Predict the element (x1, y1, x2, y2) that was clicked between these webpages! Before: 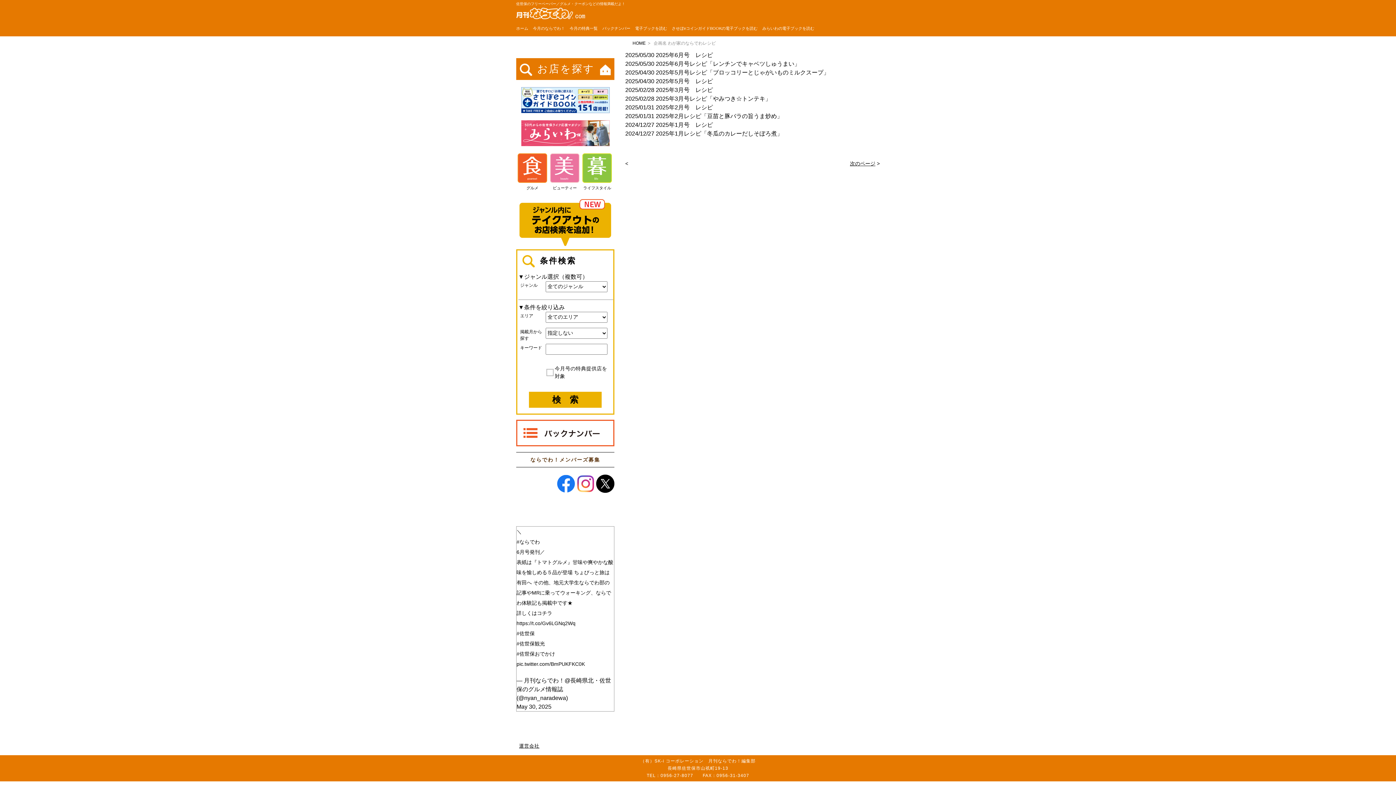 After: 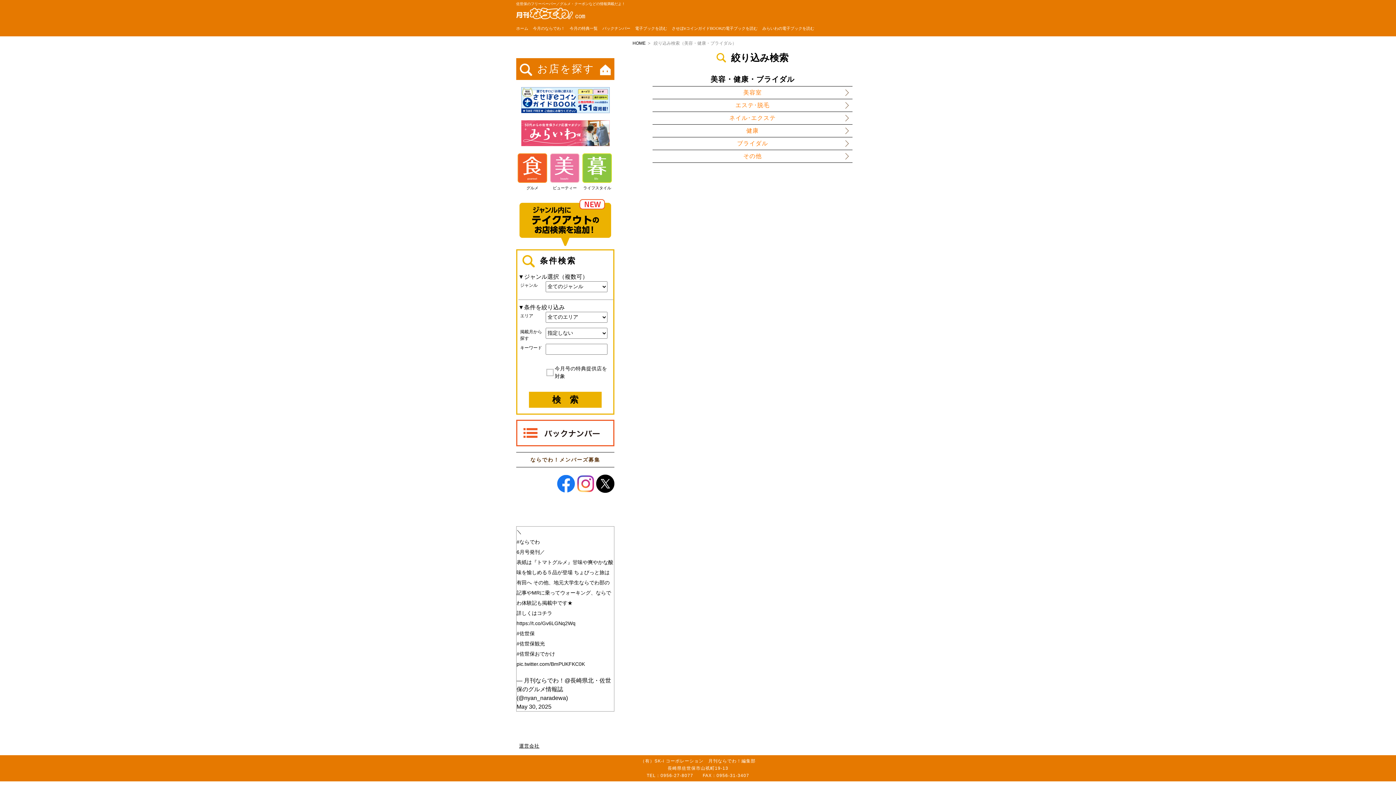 Action: bbox: (550, 153, 579, 190) label: ビューティー